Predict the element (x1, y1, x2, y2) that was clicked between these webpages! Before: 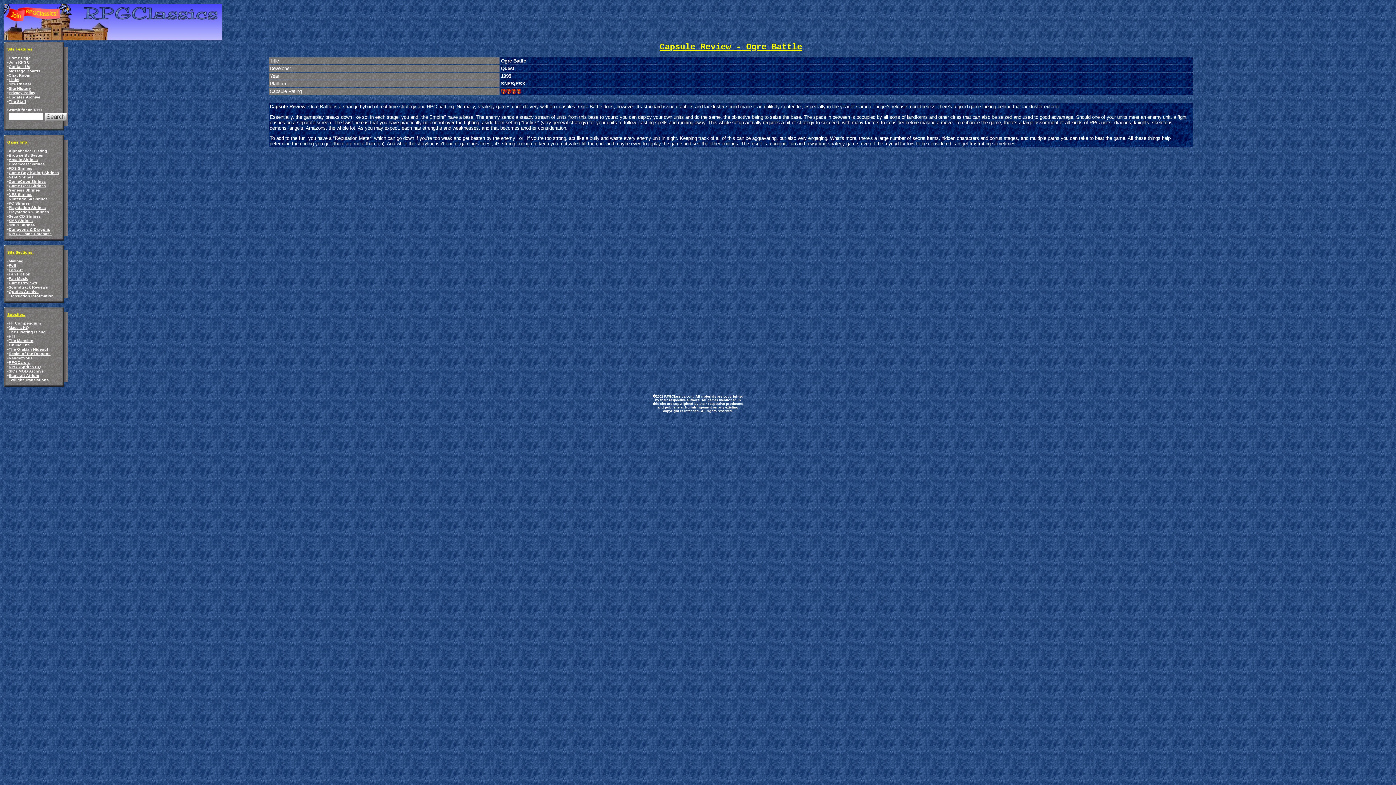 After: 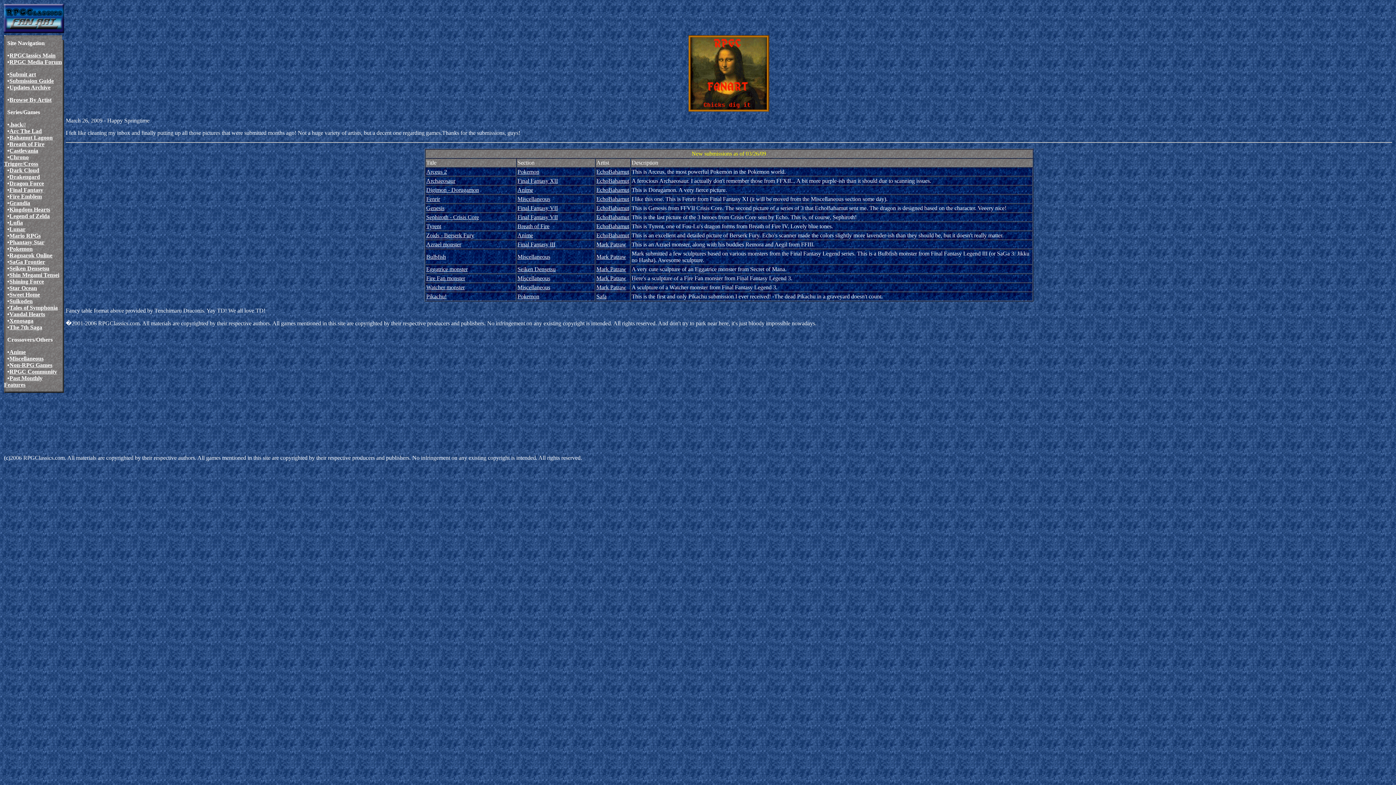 Action: label: Fan Art bbox: (8, 267, 22, 272)